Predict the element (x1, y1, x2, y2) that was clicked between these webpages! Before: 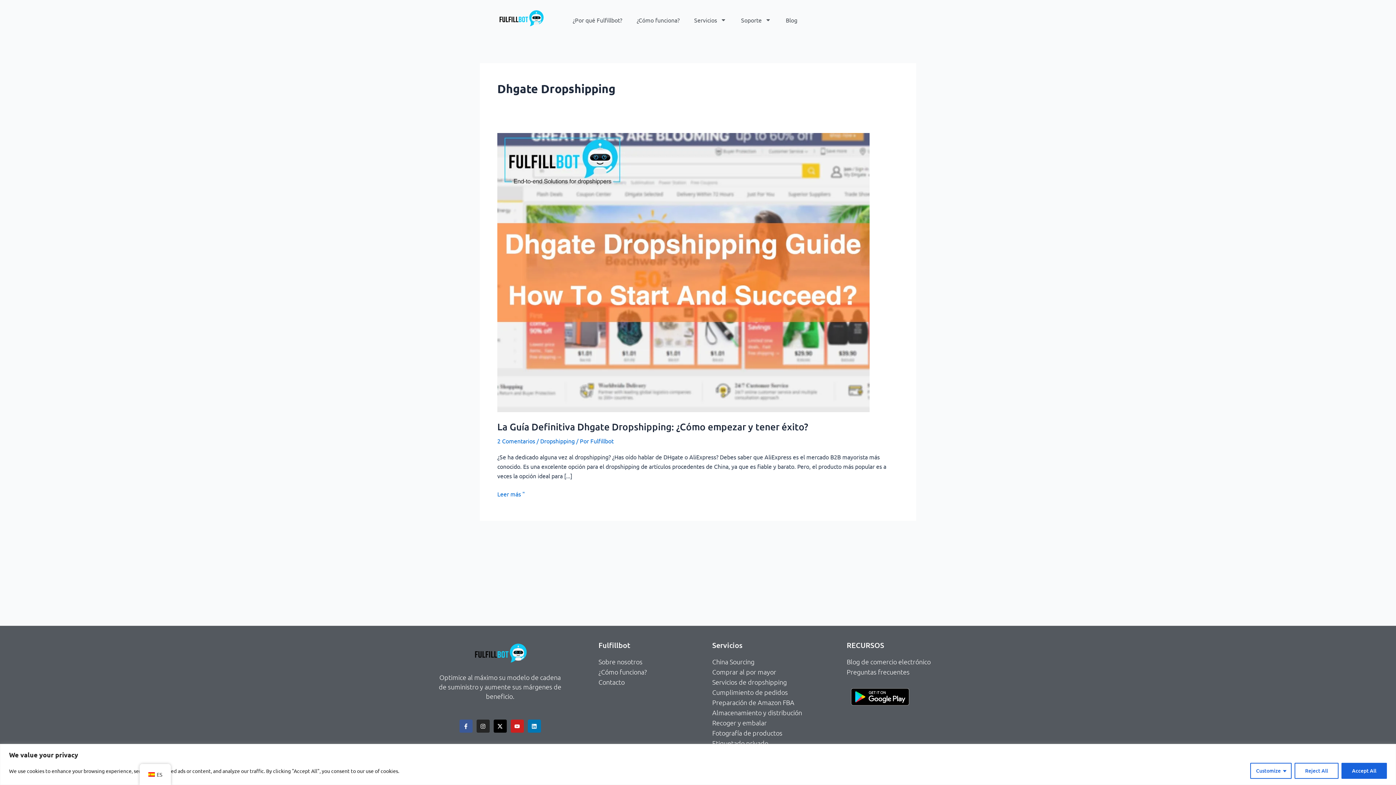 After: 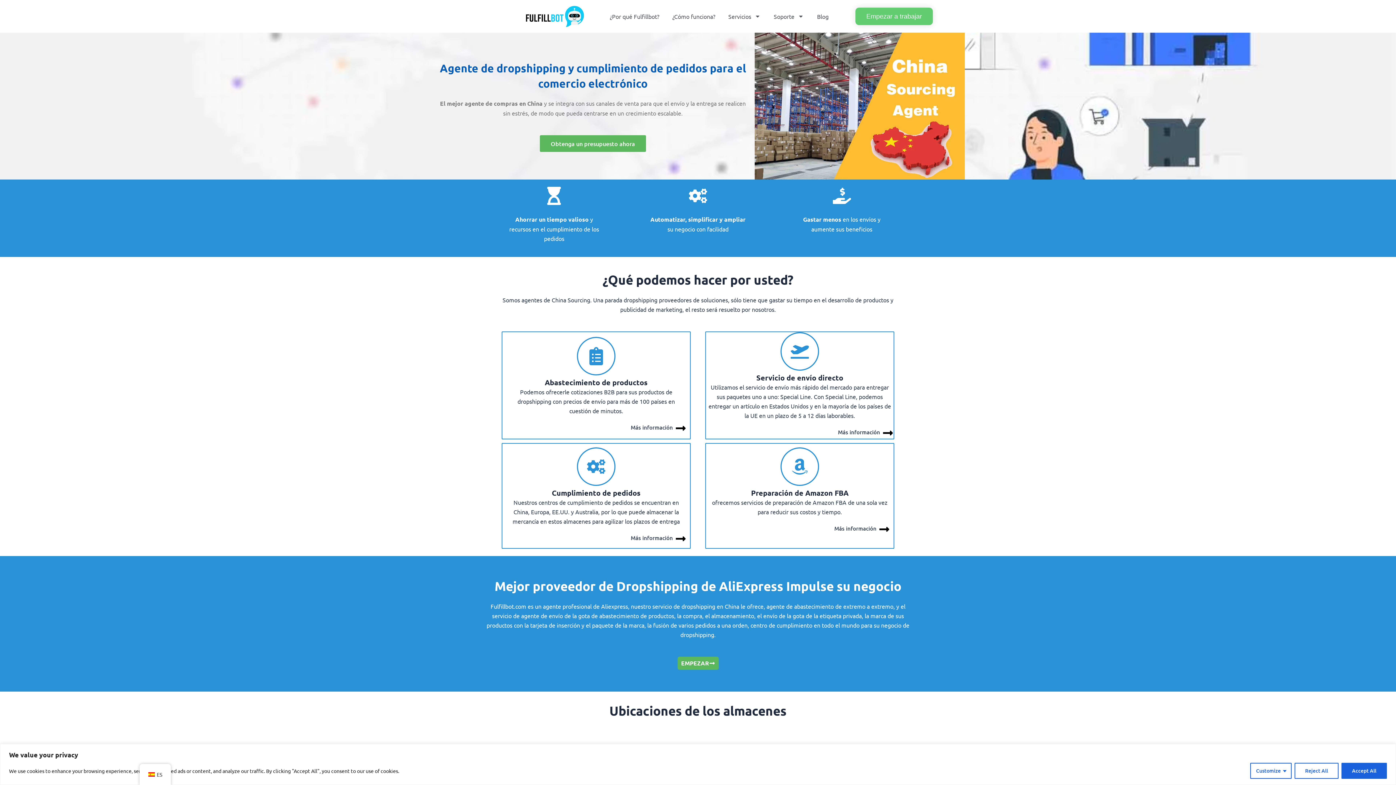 Action: bbox: (469, 637, 531, 662)